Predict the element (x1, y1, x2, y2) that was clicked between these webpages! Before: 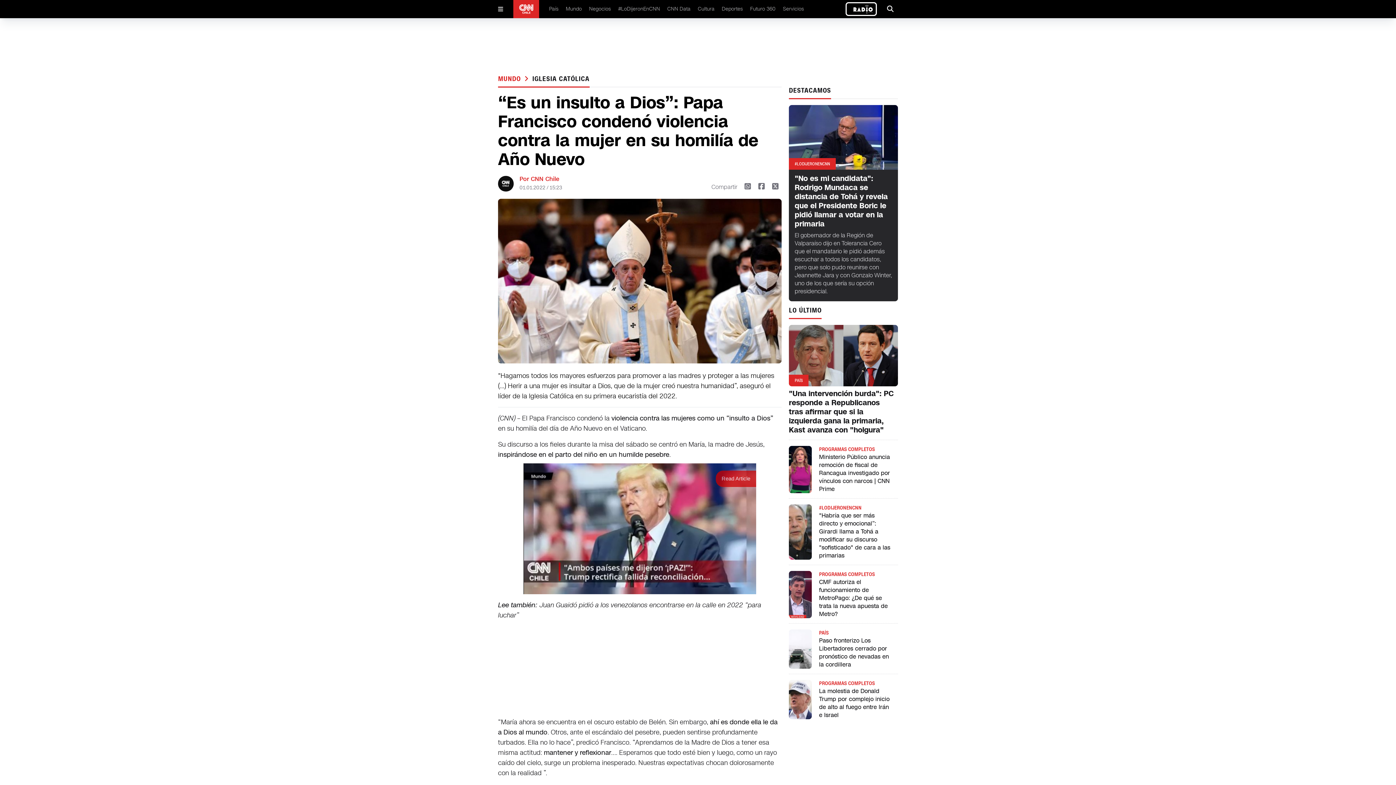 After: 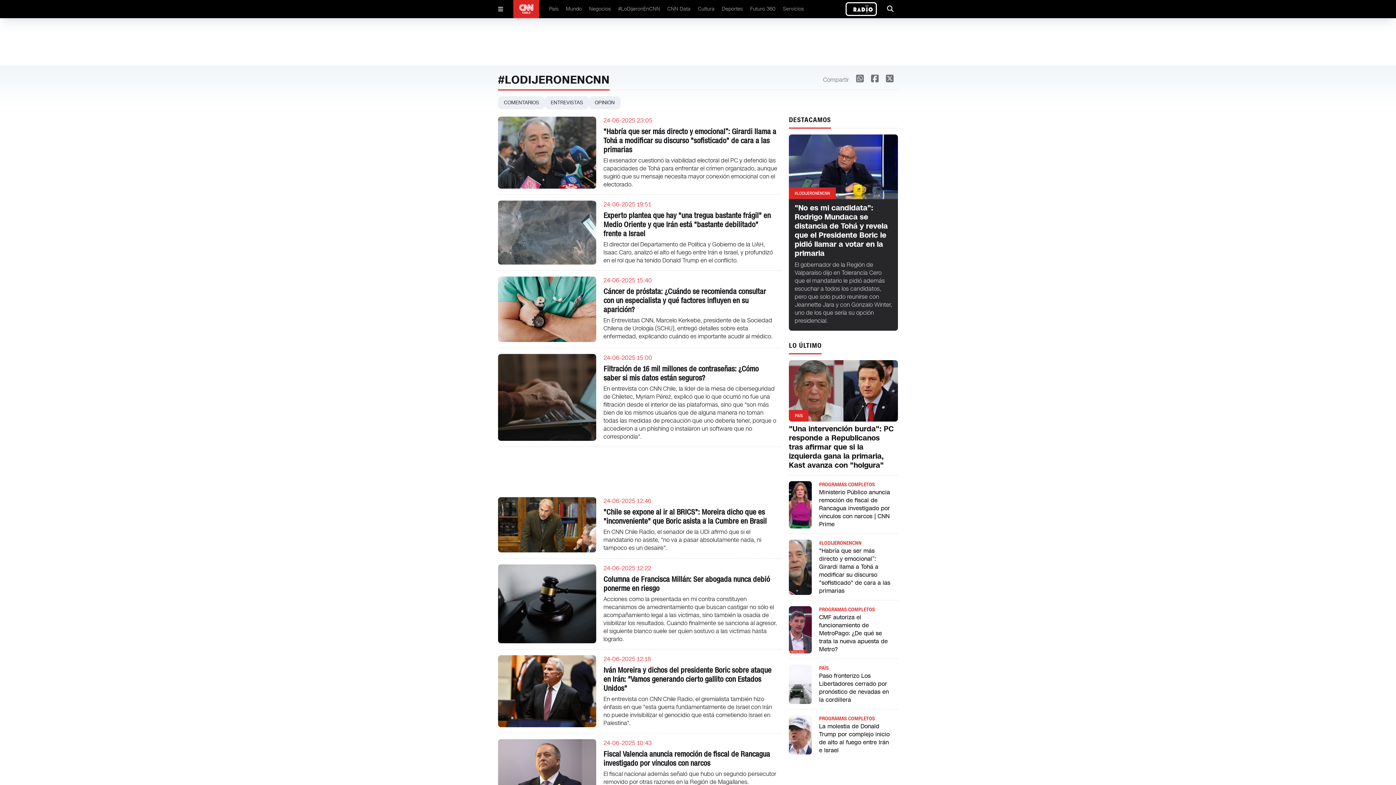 Action: label: #LoDijeronEnCNN bbox: (618, 5, 660, 12)